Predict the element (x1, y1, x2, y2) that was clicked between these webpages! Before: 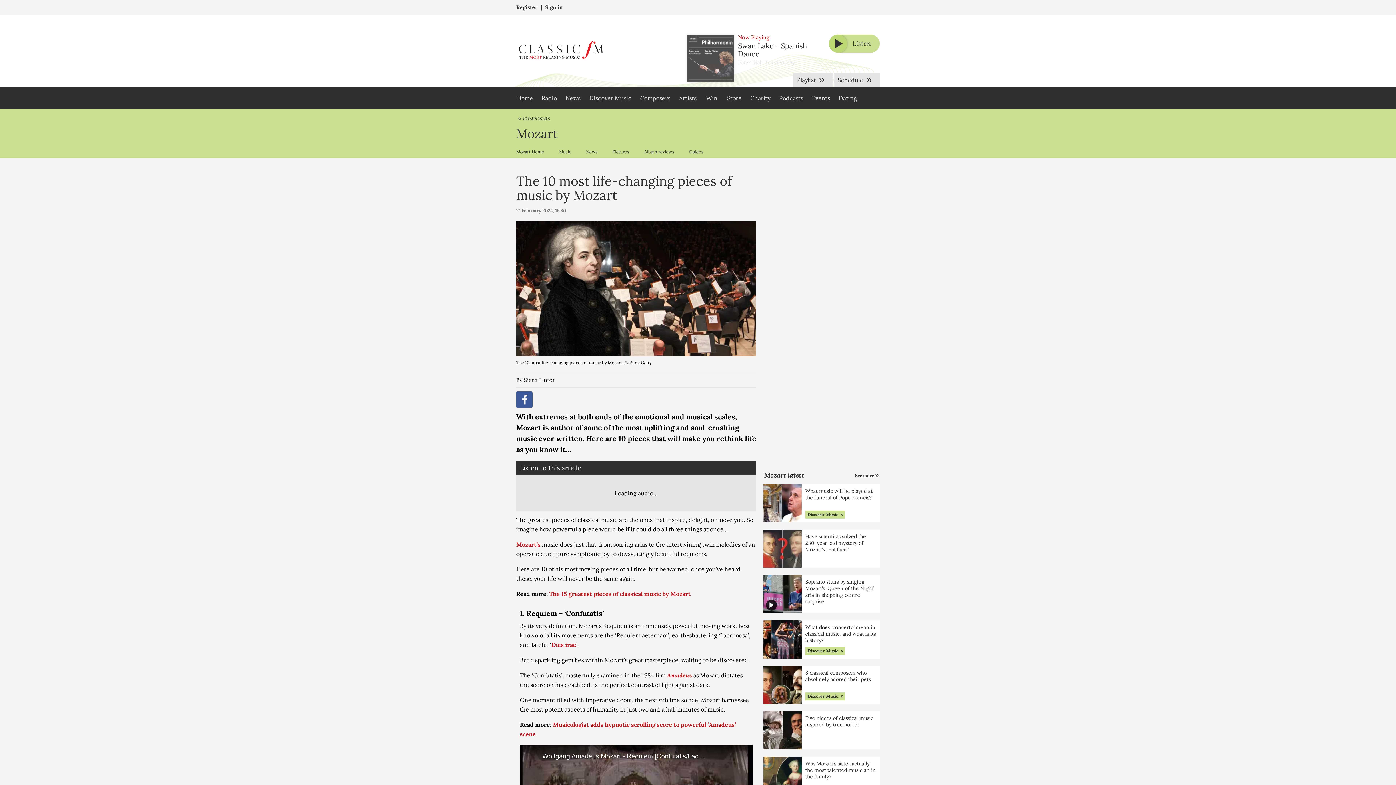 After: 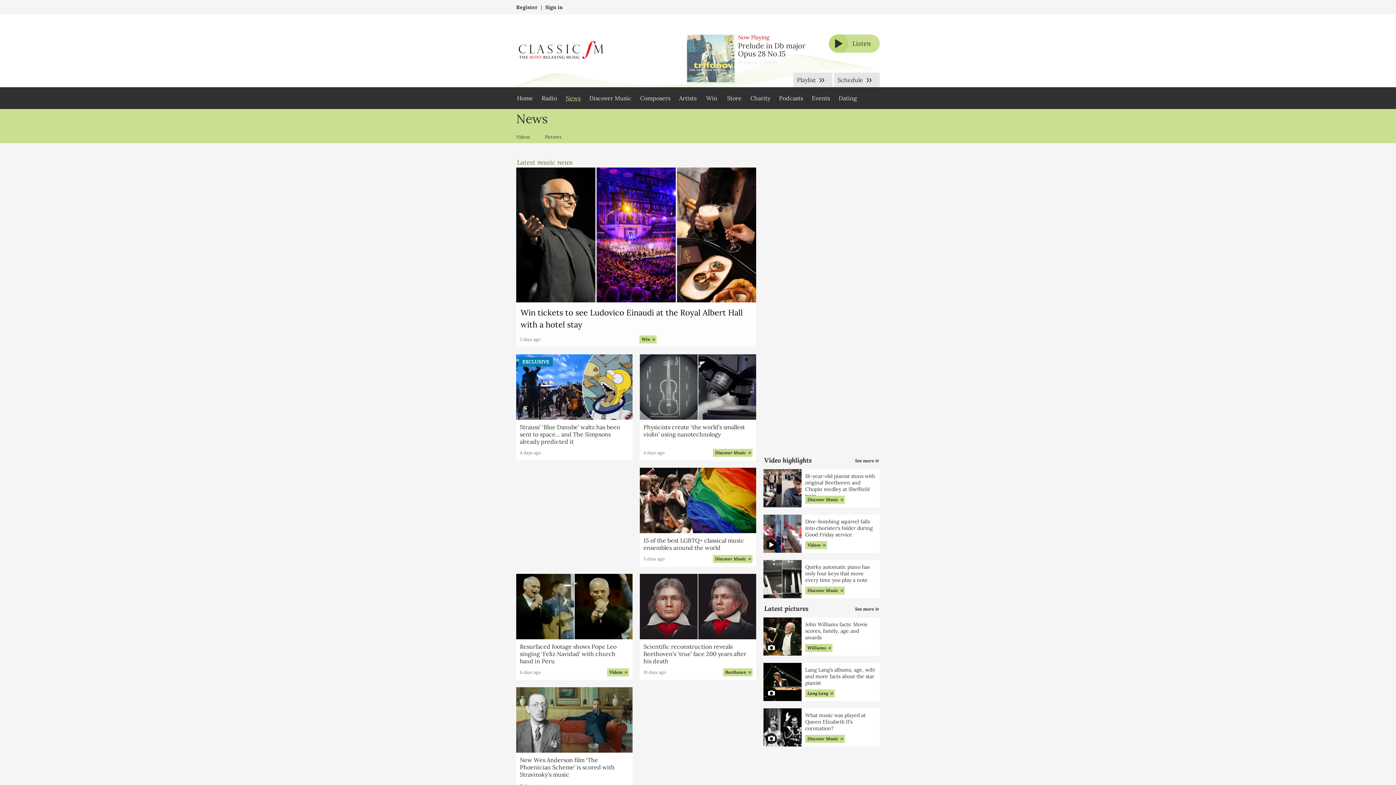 Action: label: News bbox: (561, 87, 585, 109)